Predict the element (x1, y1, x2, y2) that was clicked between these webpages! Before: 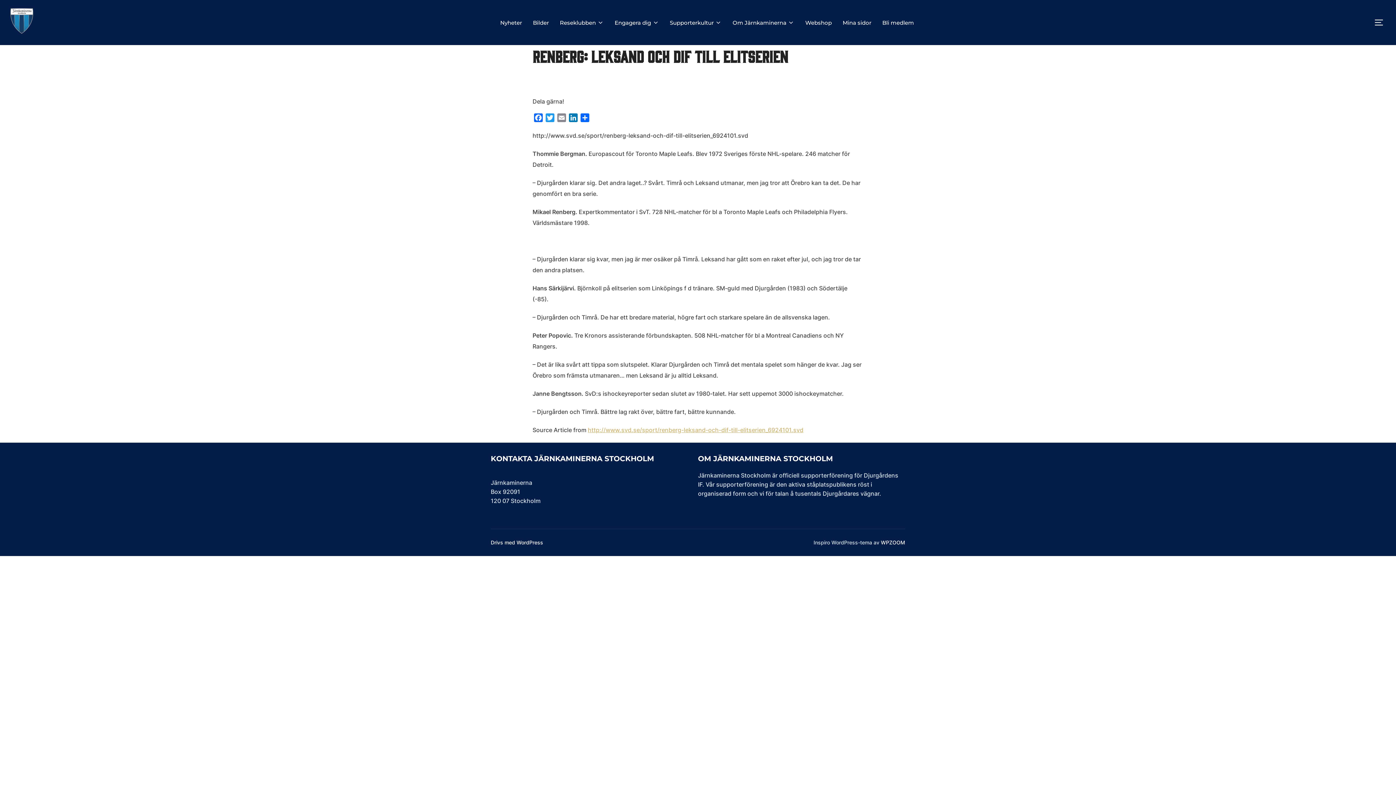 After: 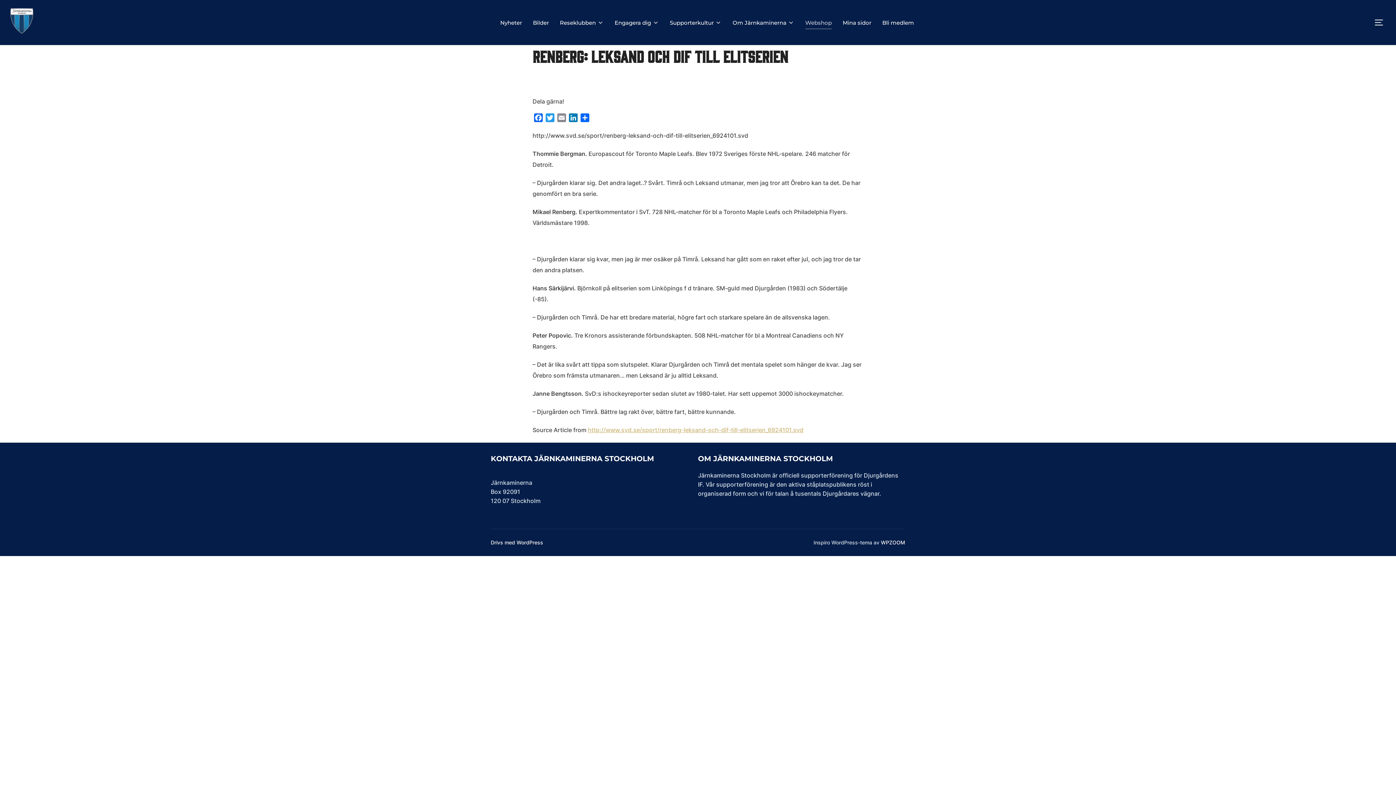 Action: bbox: (805, 16, 832, 29) label: Webshop